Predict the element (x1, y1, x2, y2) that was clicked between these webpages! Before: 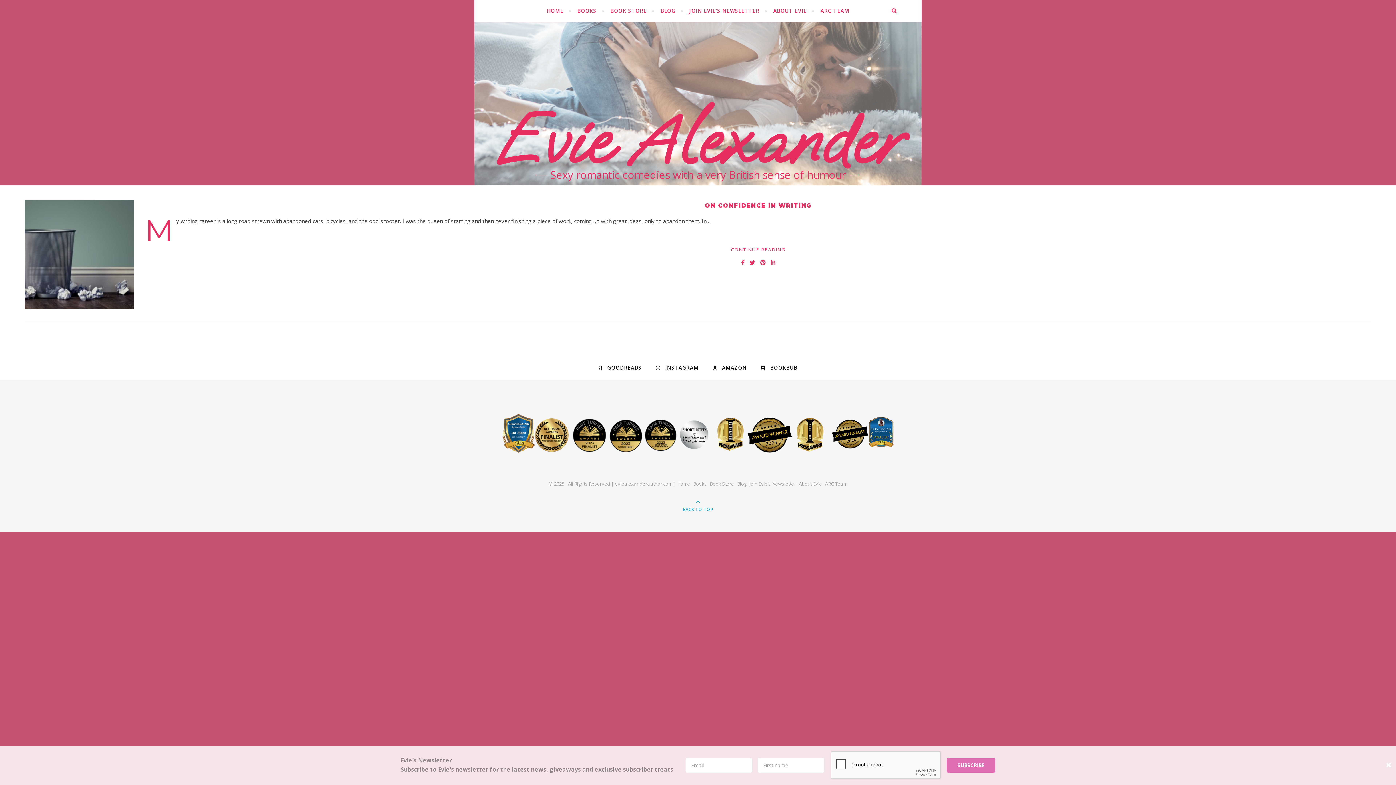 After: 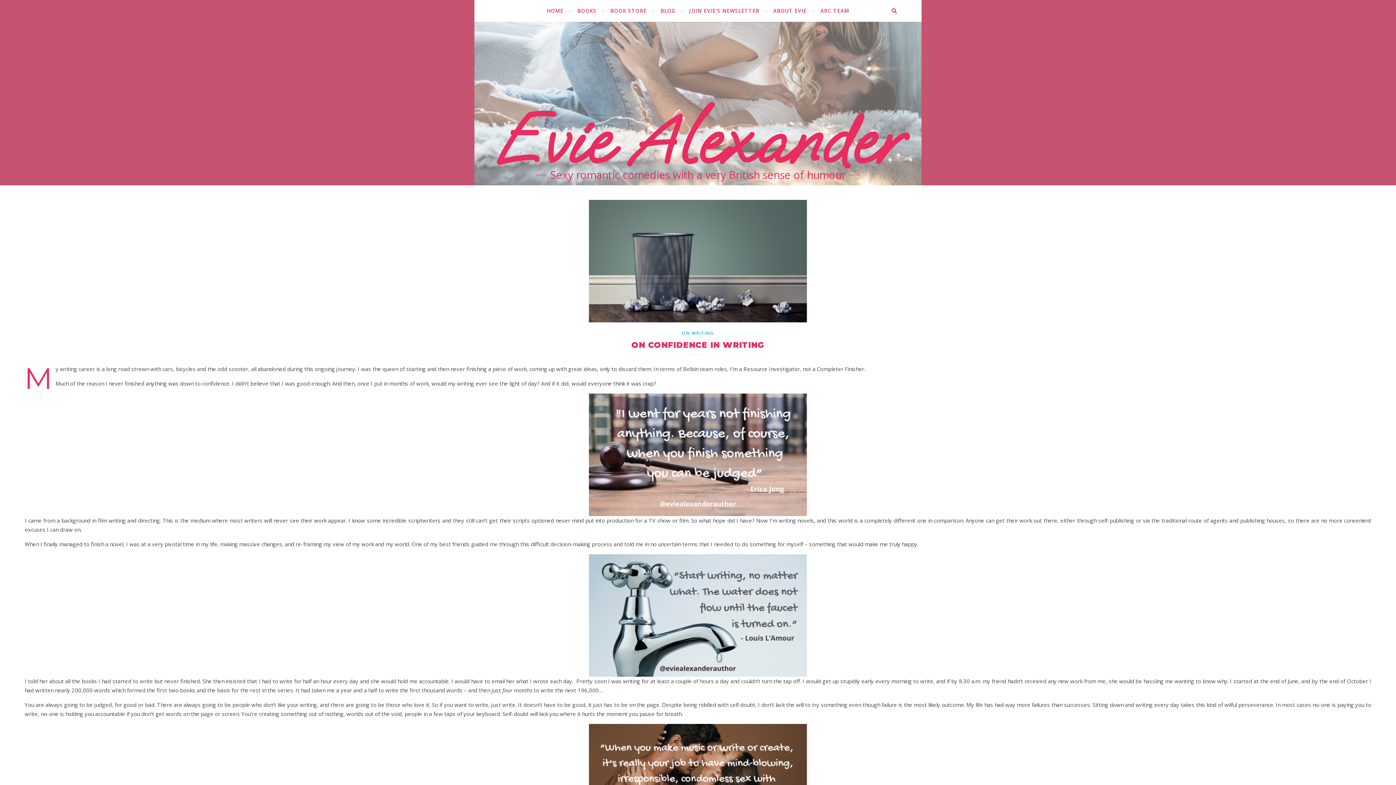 Action: bbox: (24, 200, 133, 309)